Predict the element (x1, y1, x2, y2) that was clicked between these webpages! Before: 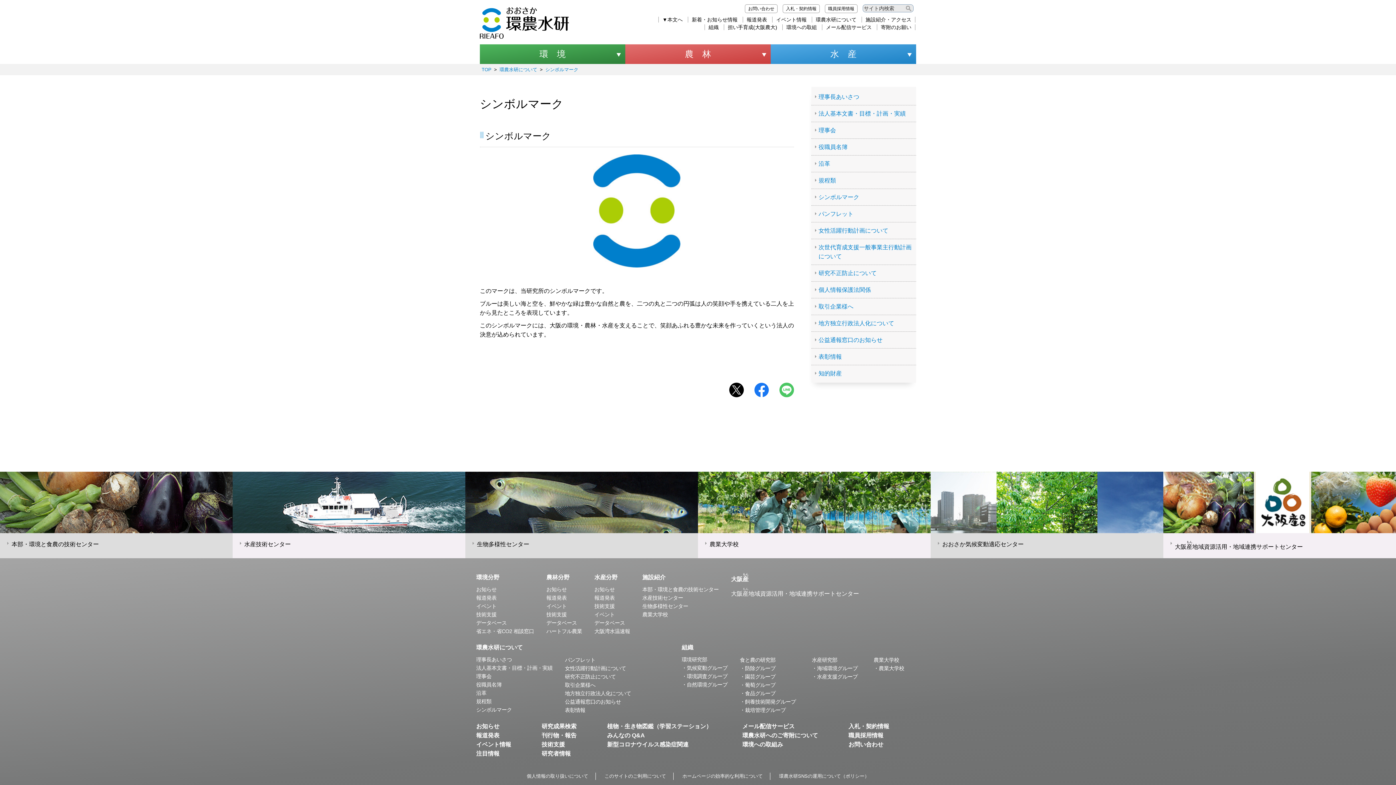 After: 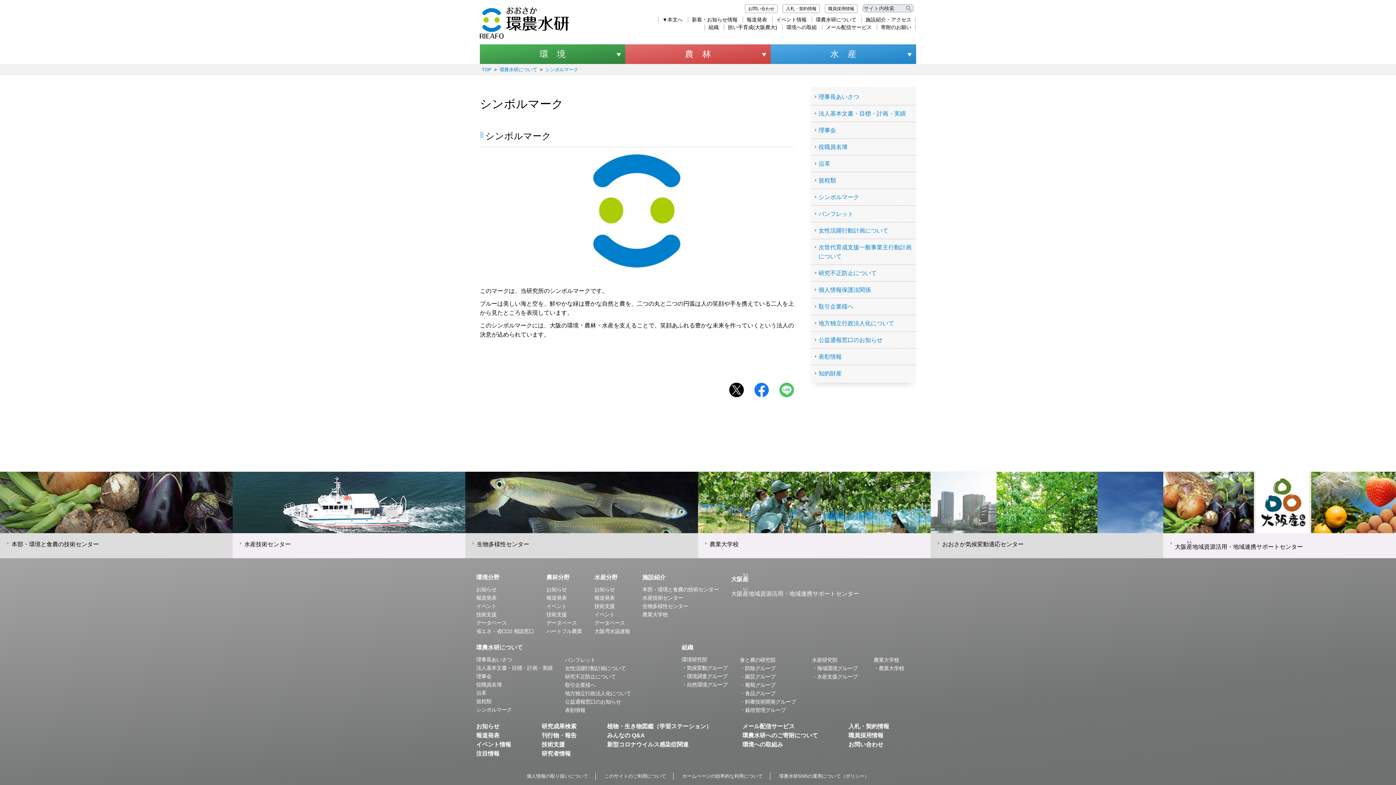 Action: label: シンボルマーク bbox: (815, 192, 912, 201)